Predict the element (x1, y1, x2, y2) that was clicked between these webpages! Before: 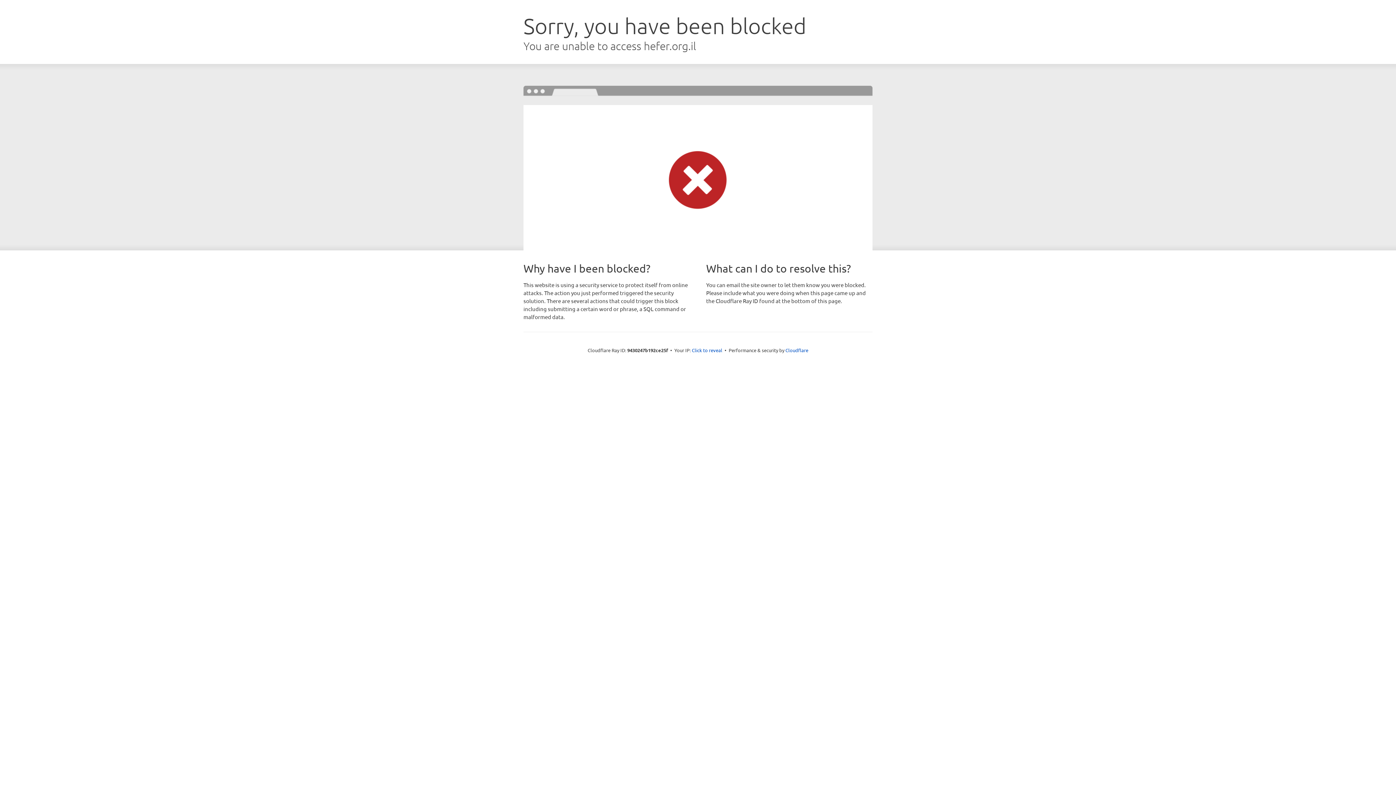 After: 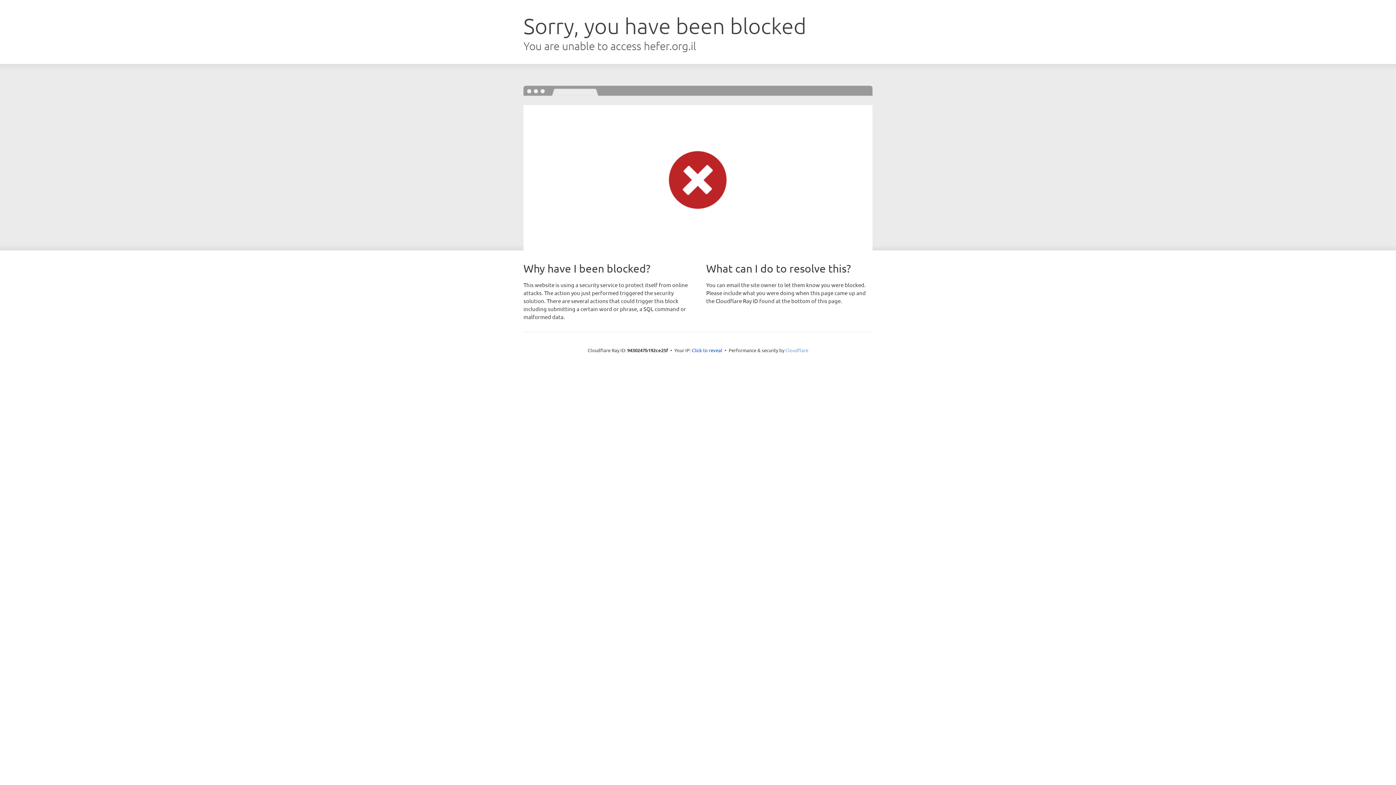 Action: label: Cloudflare bbox: (785, 347, 808, 353)